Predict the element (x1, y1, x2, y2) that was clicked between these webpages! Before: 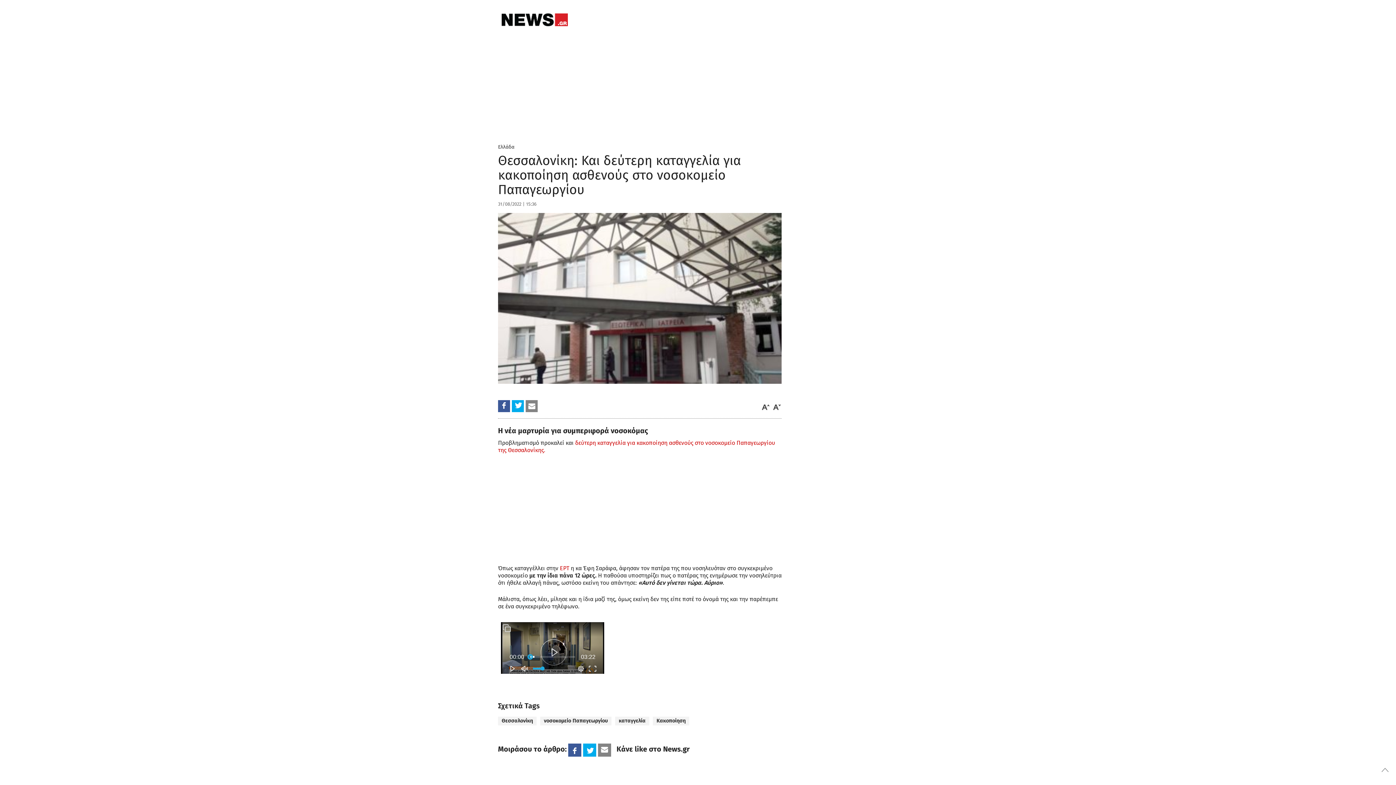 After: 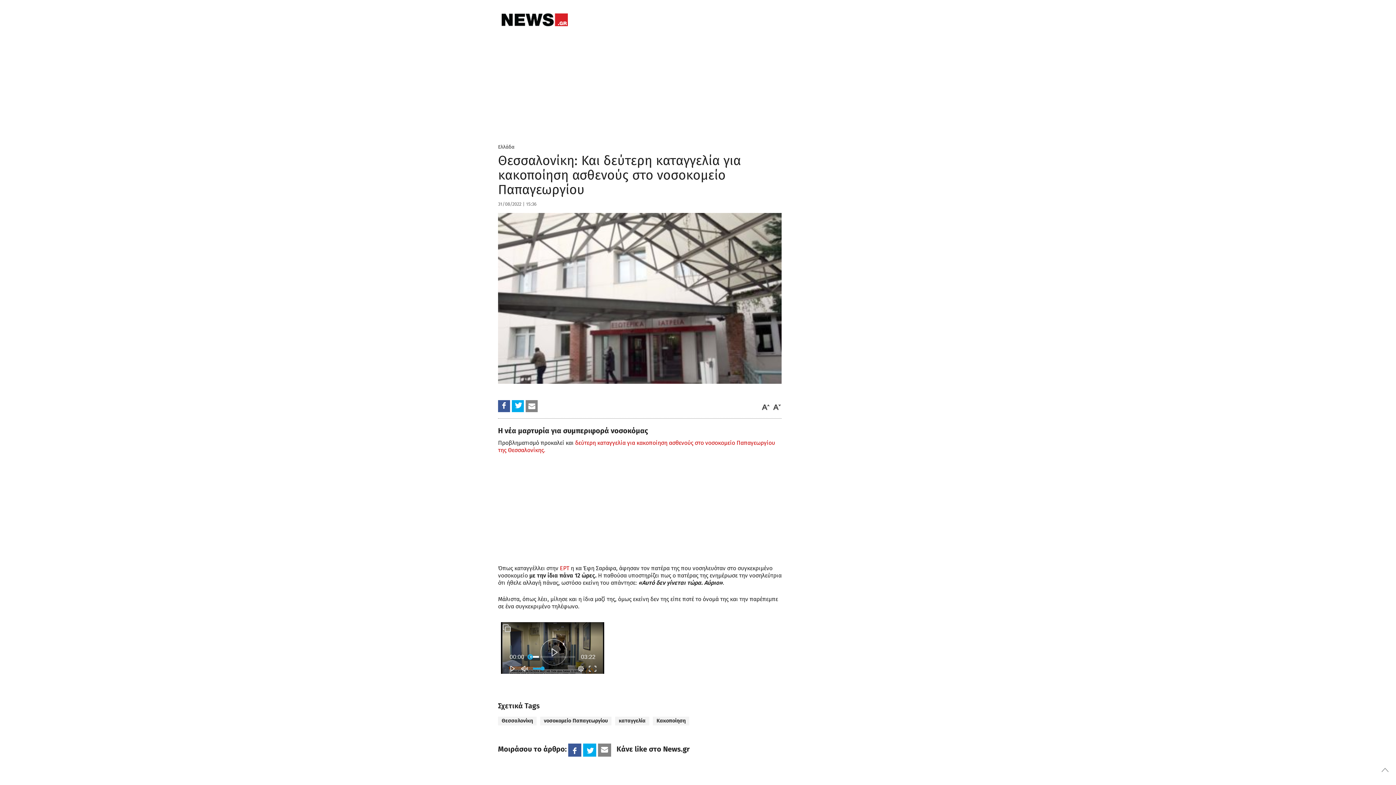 Action: bbox: (1381, 768, 1389, 772)